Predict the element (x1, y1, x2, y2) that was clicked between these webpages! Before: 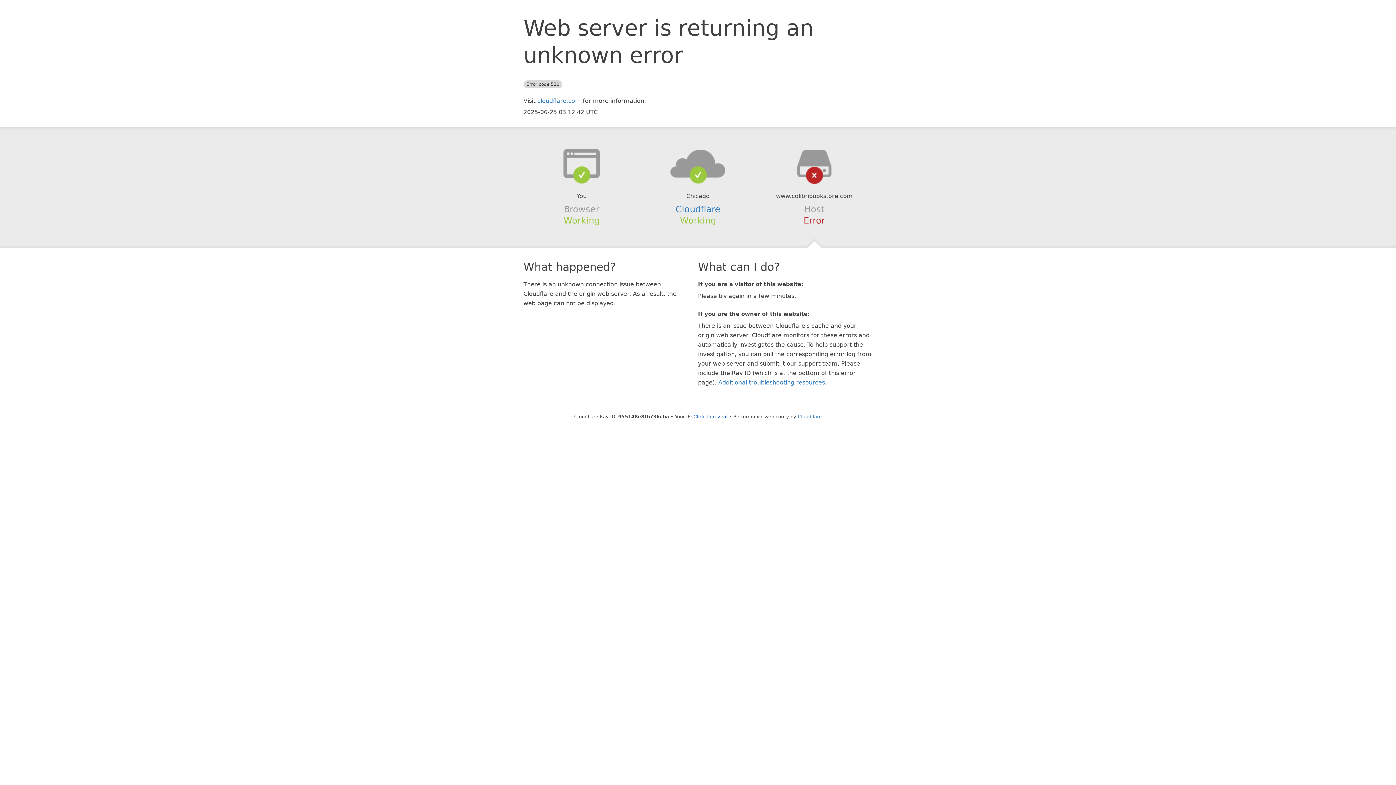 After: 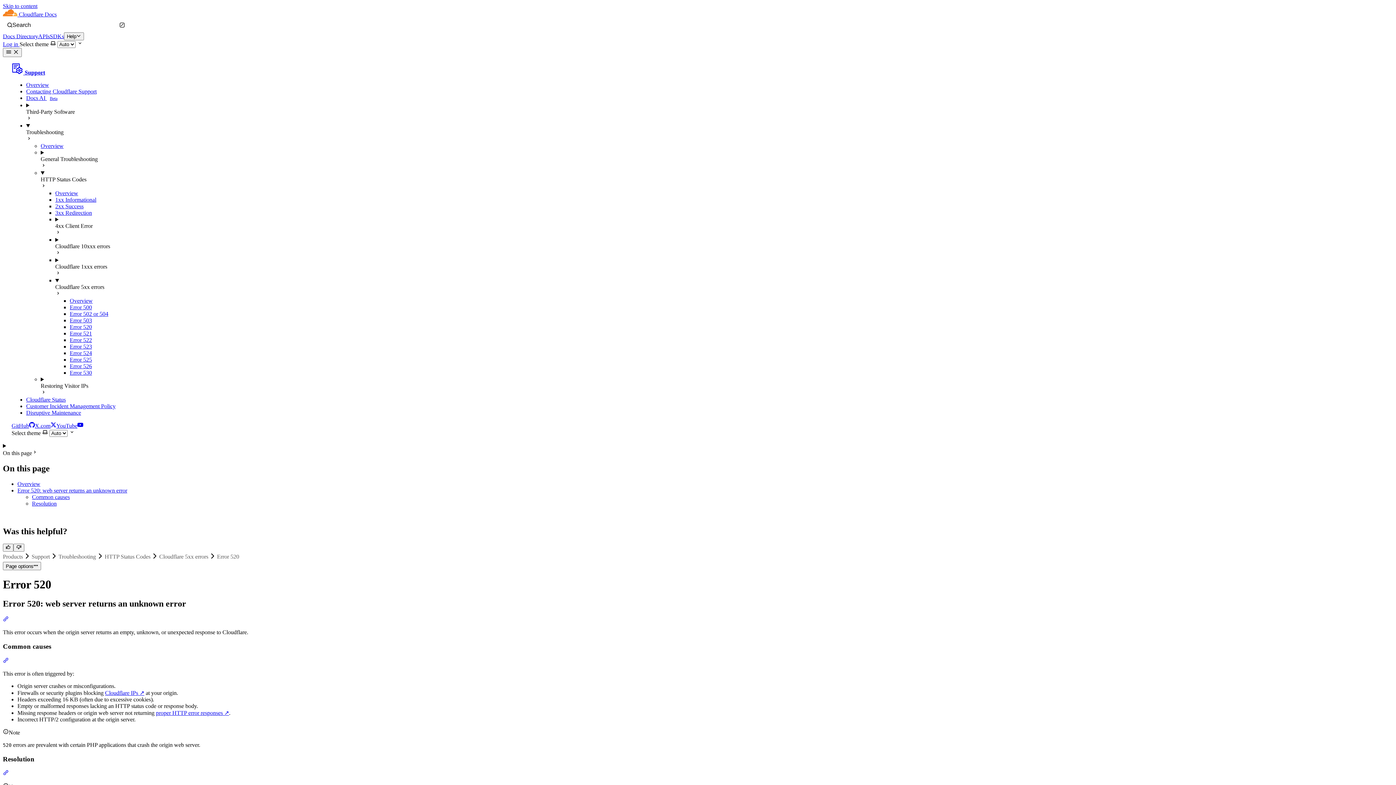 Action: label: Additional troubleshooting resources bbox: (718, 379, 825, 386)